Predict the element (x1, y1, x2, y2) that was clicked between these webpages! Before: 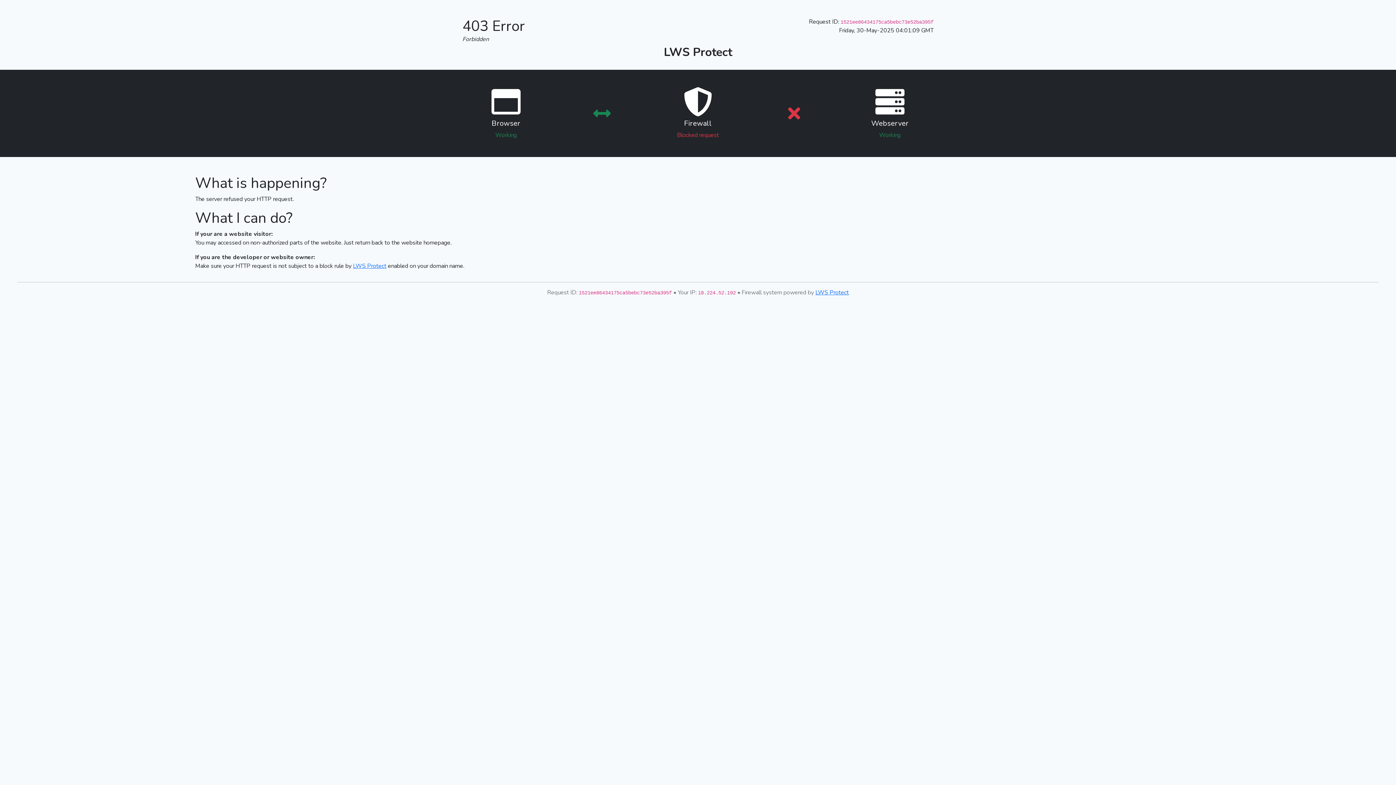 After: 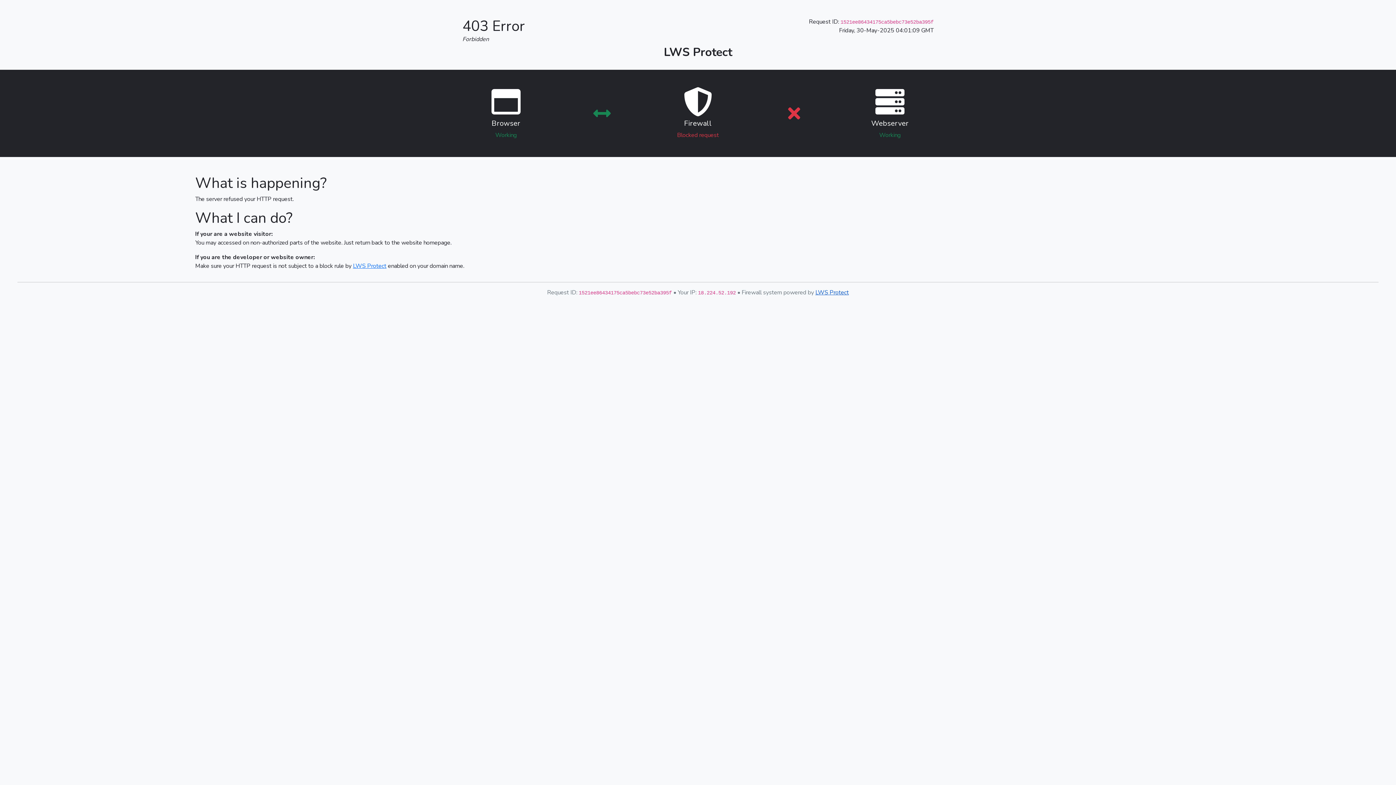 Action: bbox: (815, 288, 849, 296) label: LWS Protect